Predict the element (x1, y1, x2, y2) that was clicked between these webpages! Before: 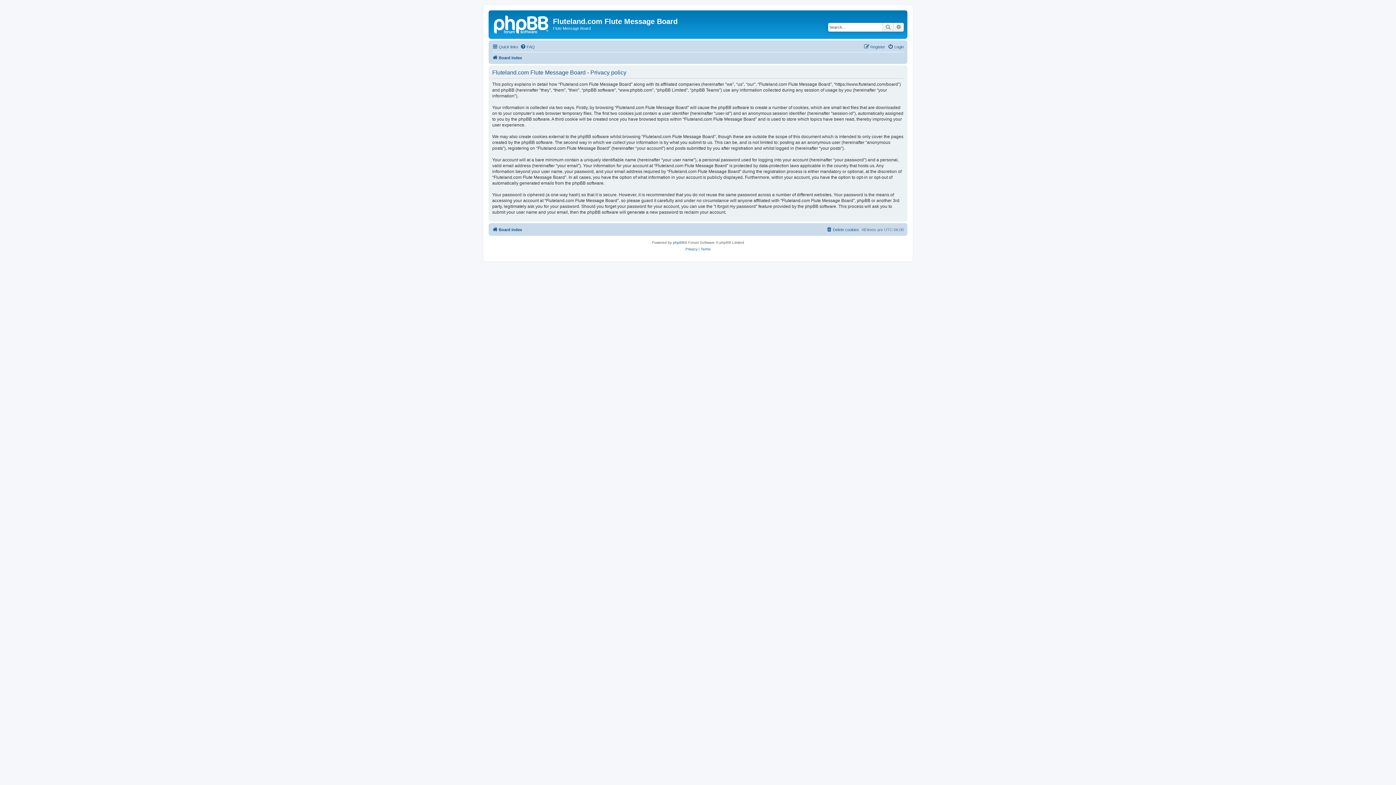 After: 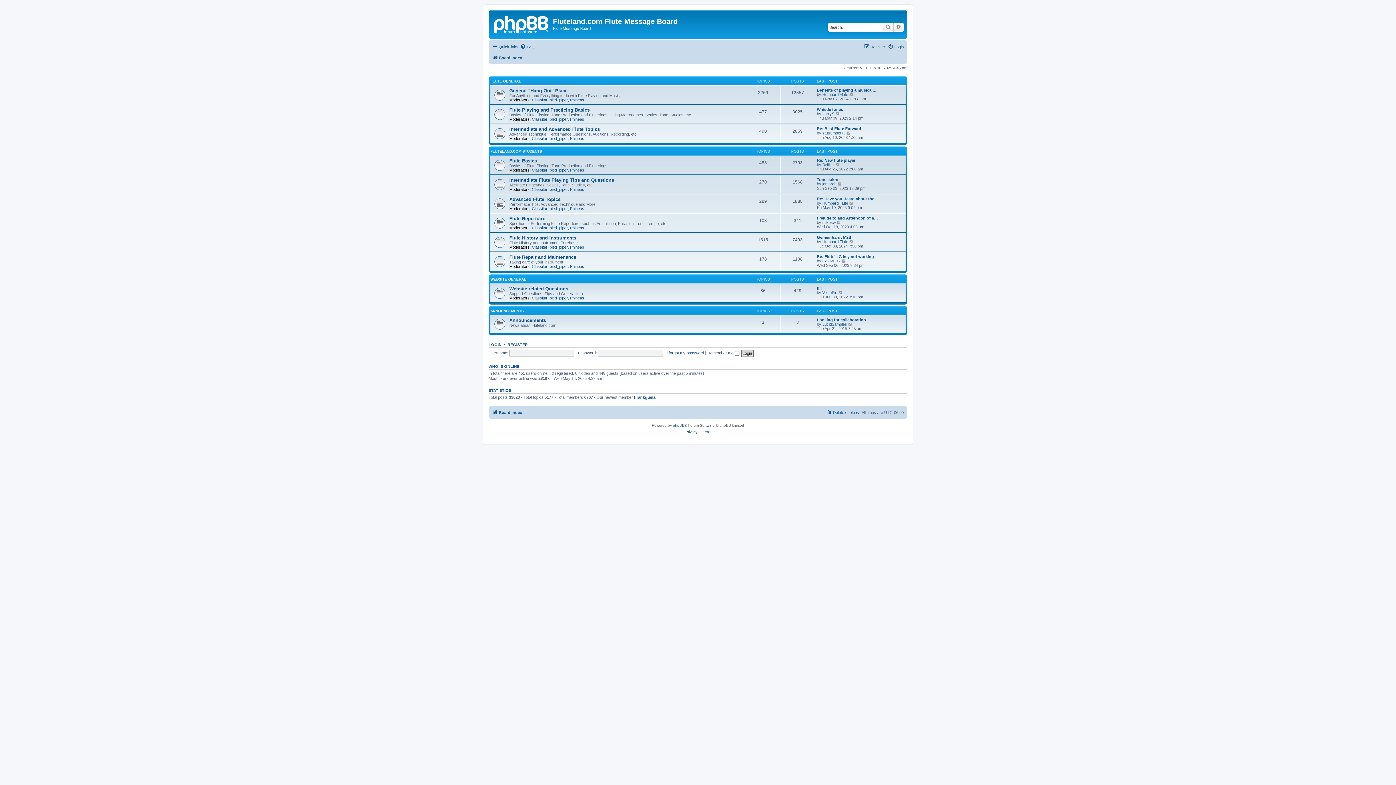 Action: label: Board index bbox: (492, 53, 522, 62)